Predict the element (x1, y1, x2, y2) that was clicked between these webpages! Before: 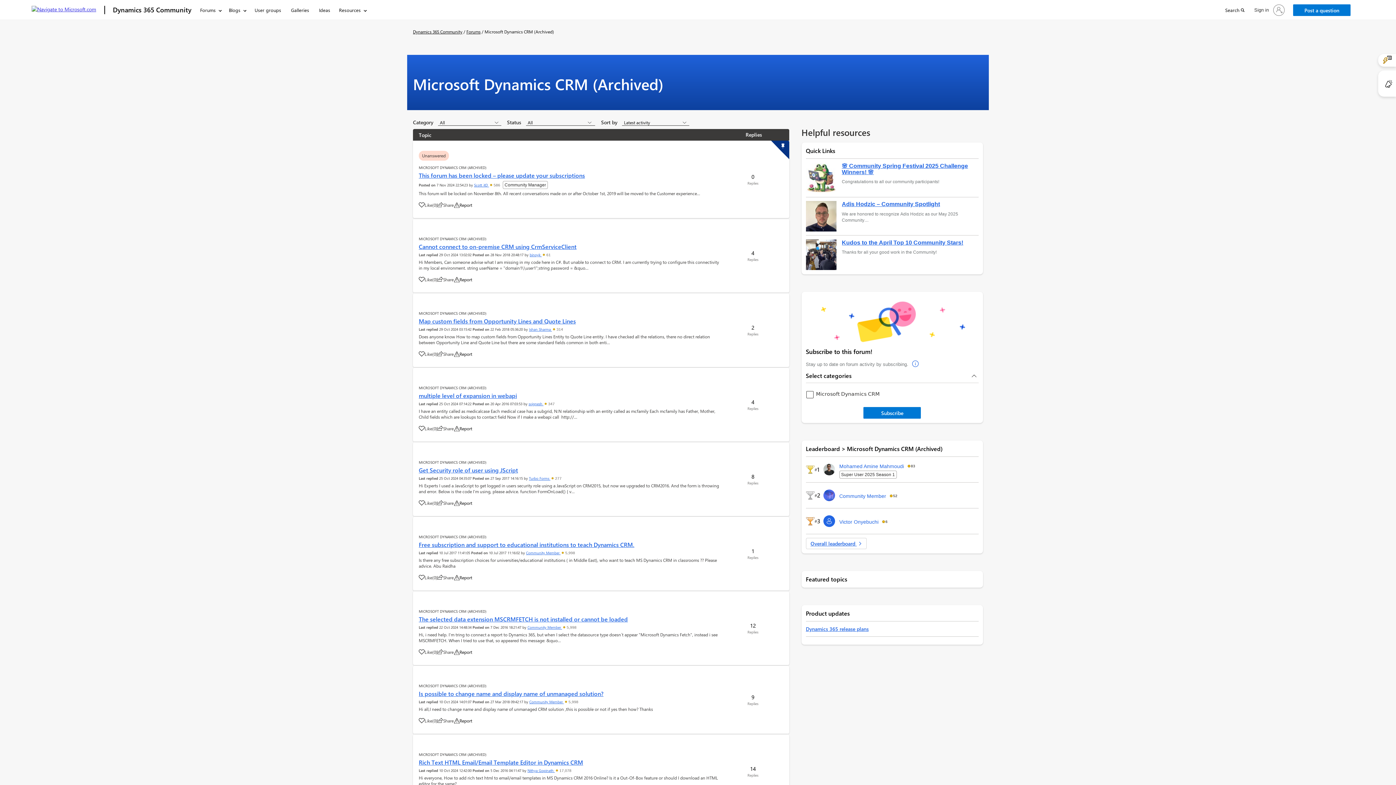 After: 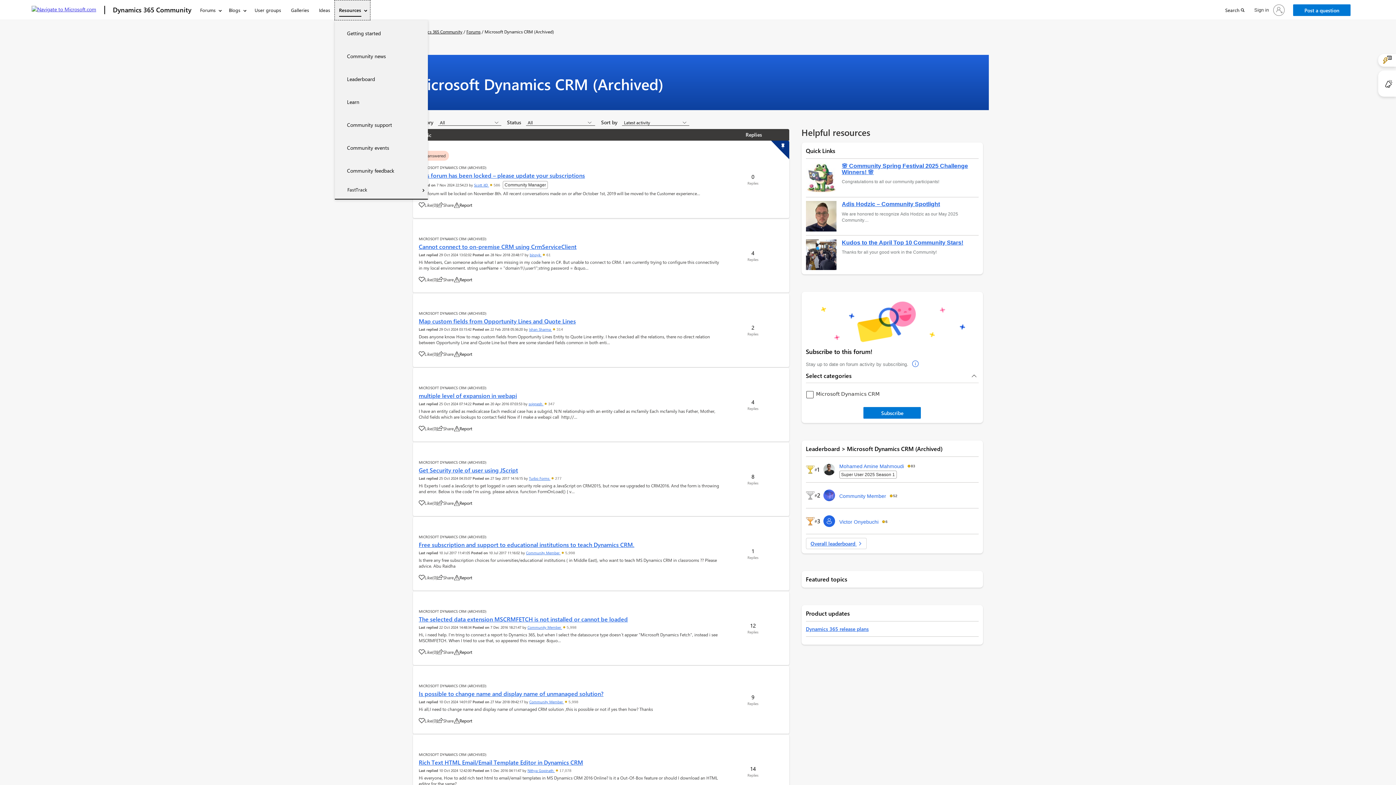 Action: label: Resources bbox: (334, 0, 369, 20)